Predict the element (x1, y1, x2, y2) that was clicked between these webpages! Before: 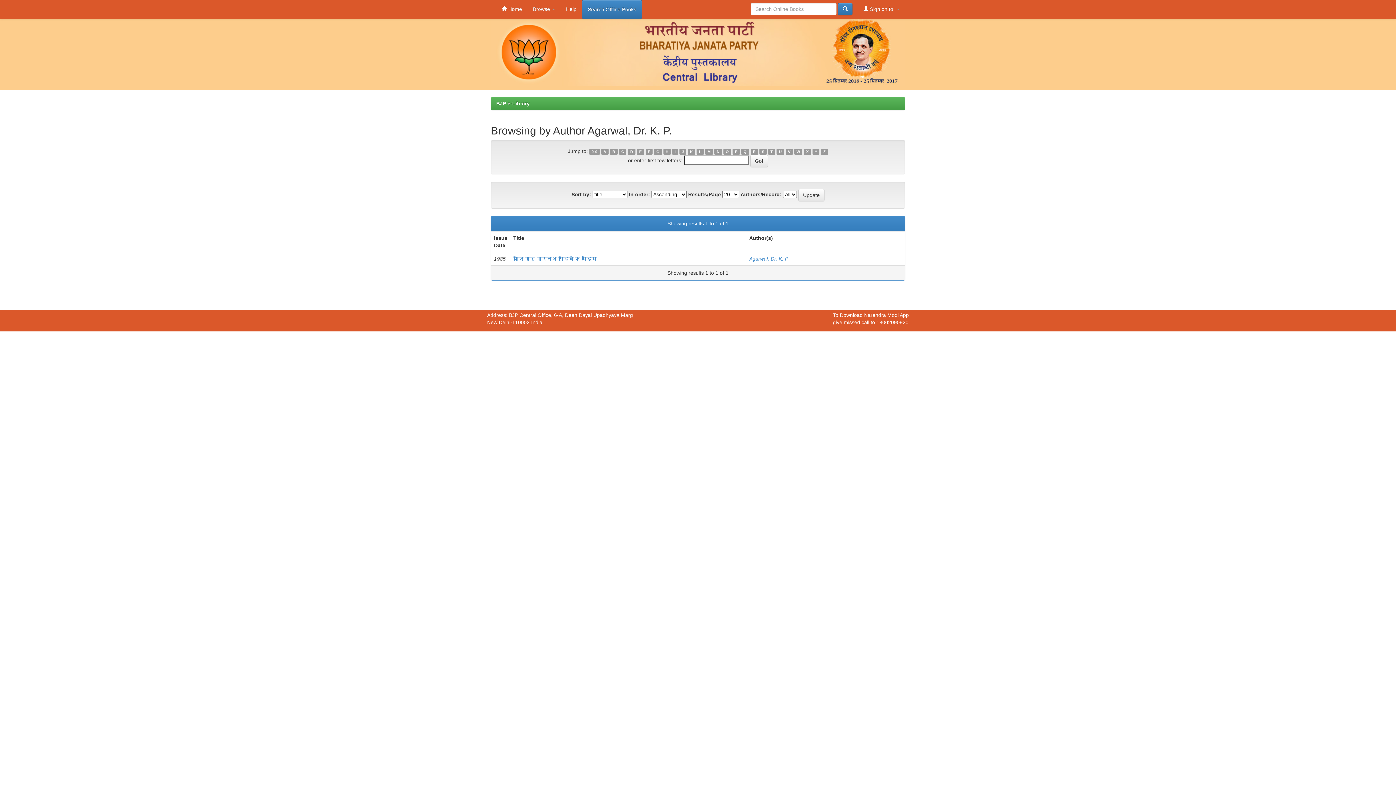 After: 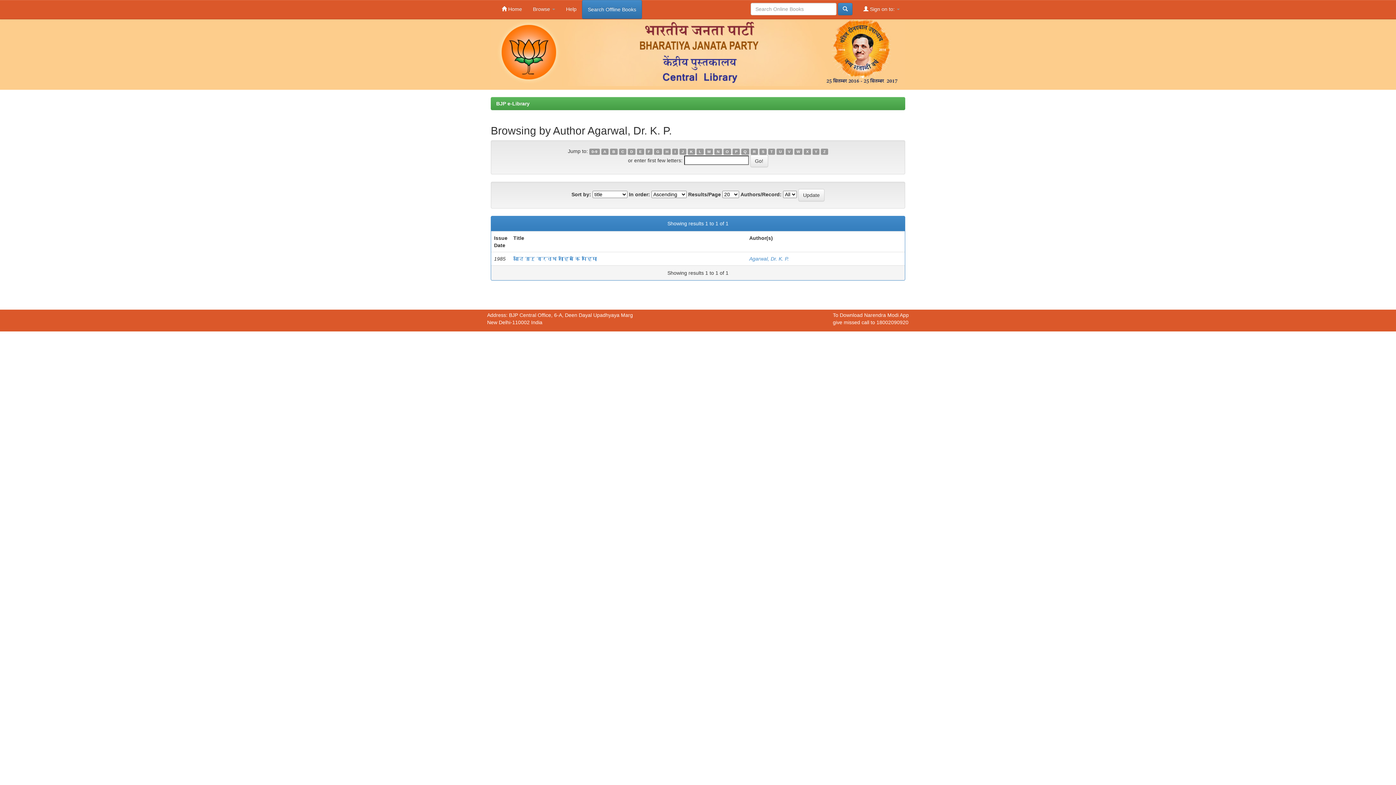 Action: label: Q bbox: (741, 148, 749, 154)